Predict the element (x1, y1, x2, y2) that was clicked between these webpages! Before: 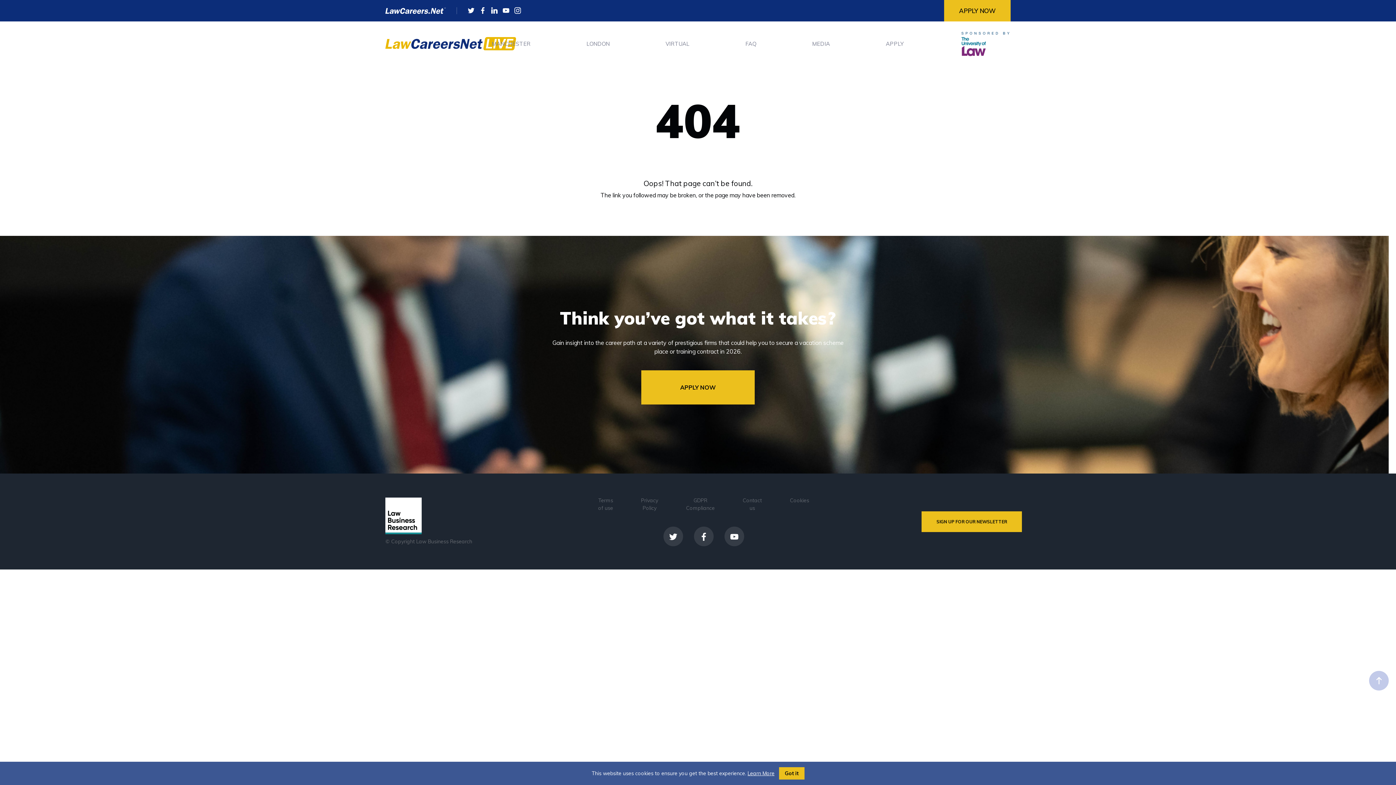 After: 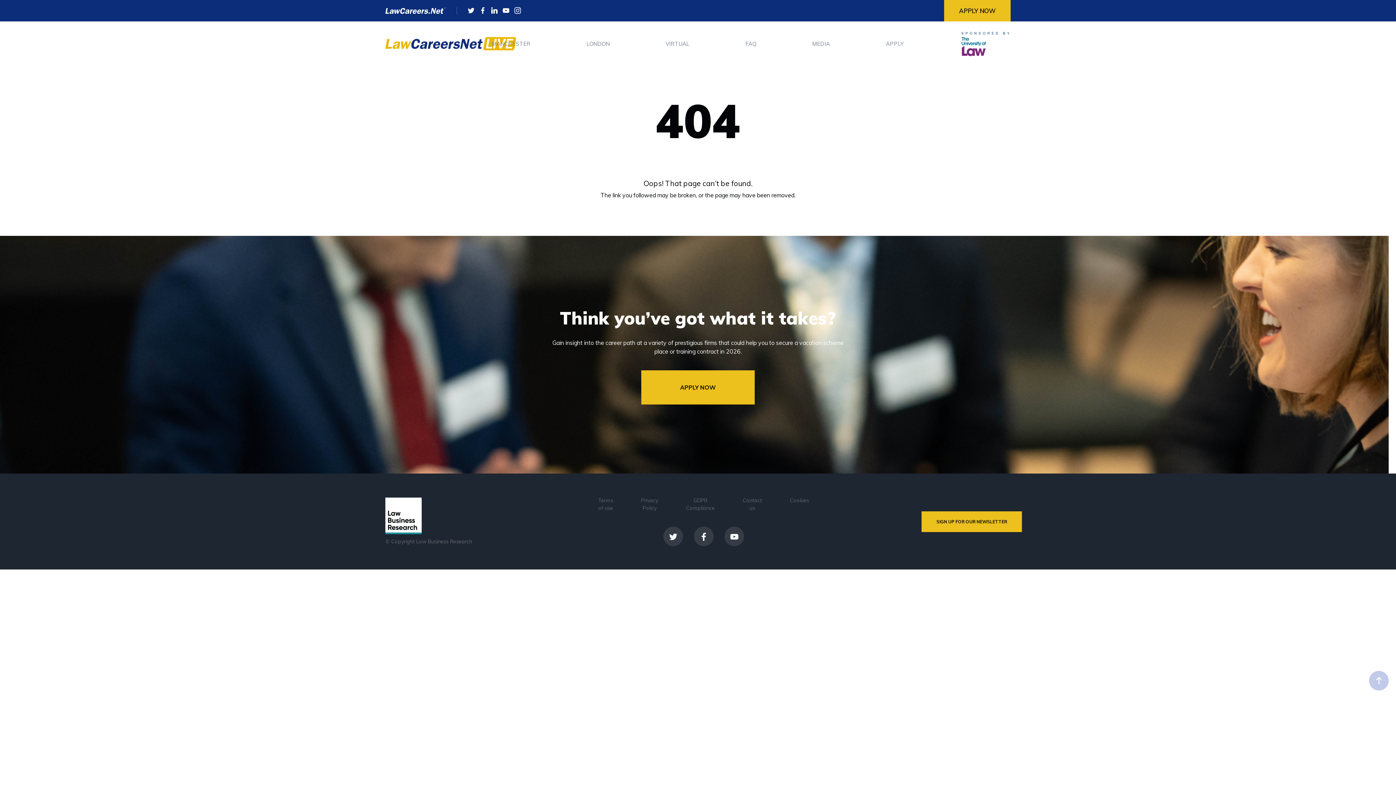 Action: bbox: (779, 767, 804, 780) label: Got it